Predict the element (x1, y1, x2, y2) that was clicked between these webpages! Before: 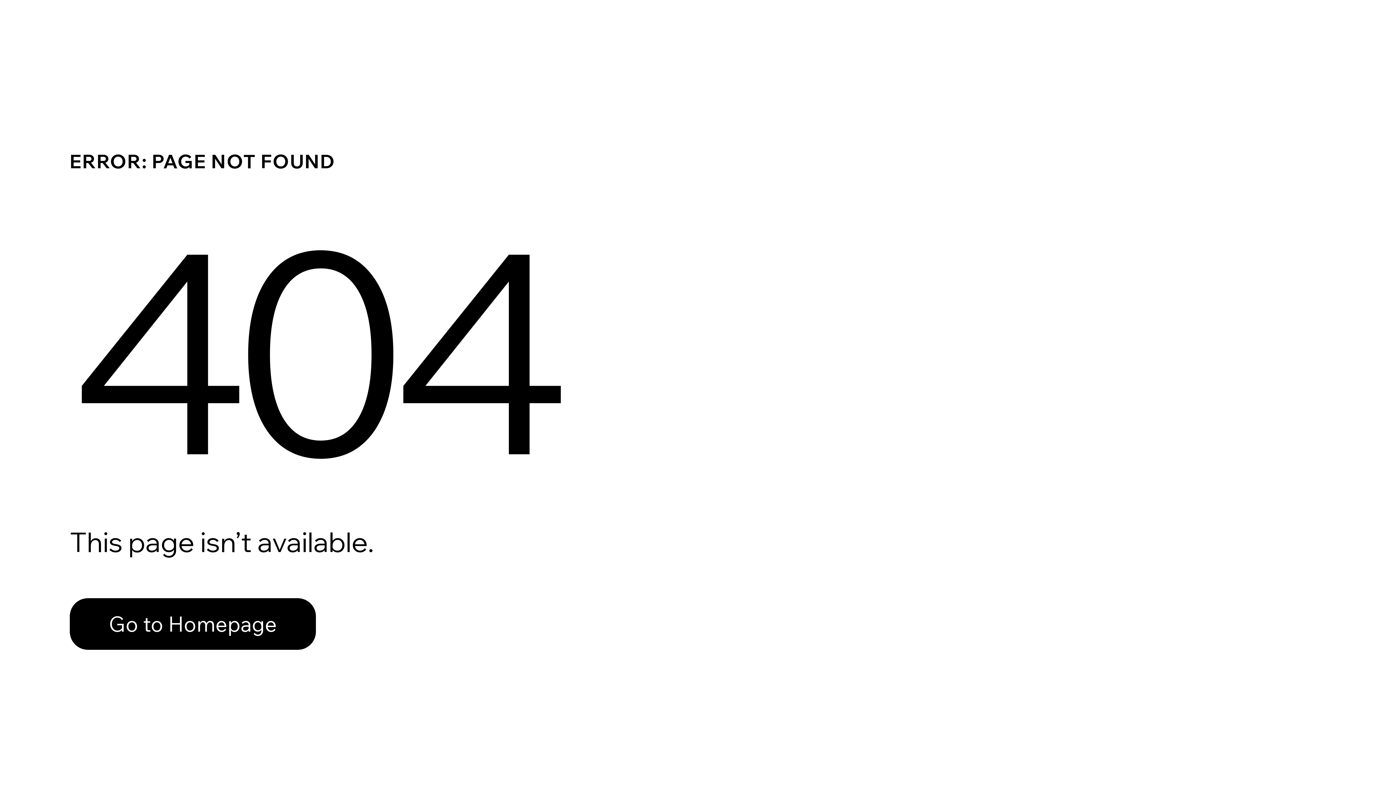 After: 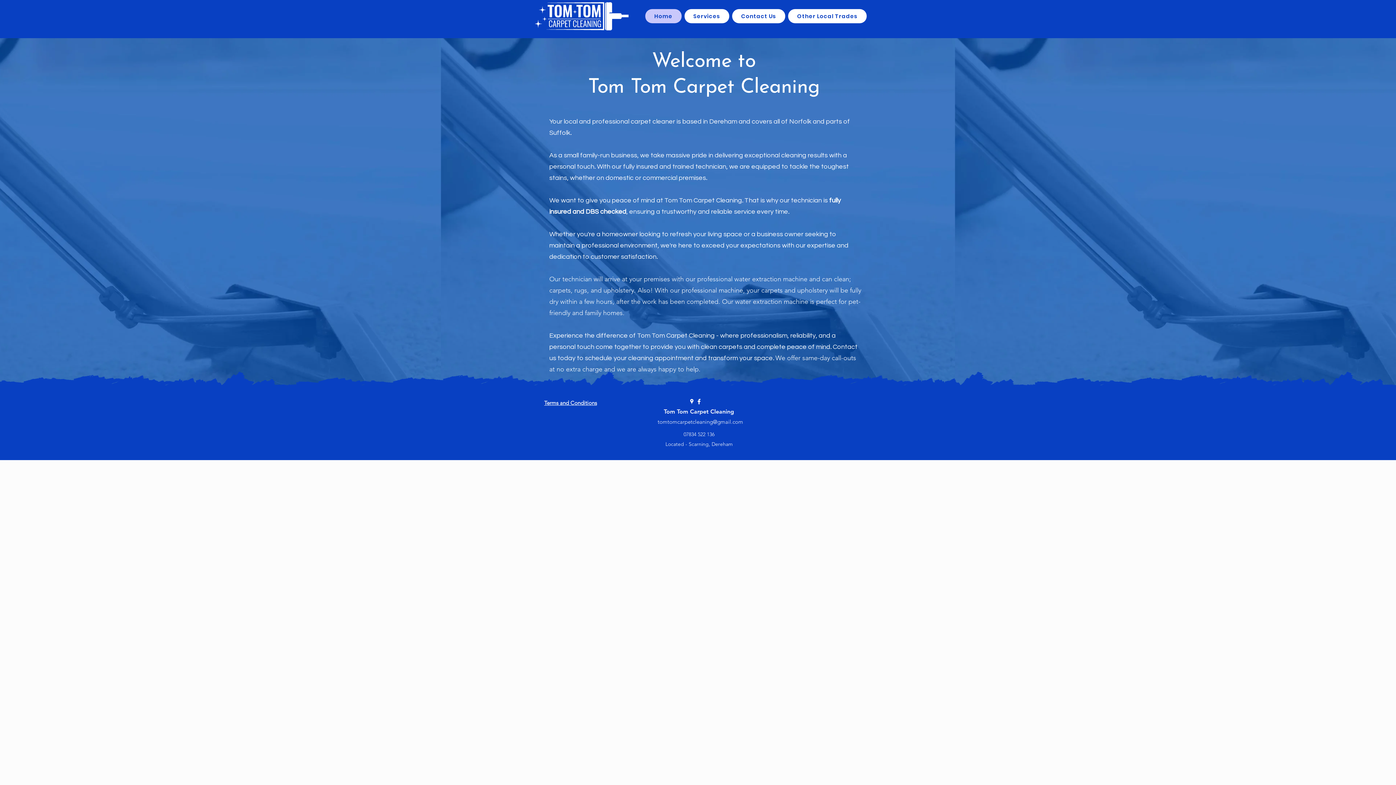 Action: label: Go to Homepage bbox: (69, 582, 768, 659)